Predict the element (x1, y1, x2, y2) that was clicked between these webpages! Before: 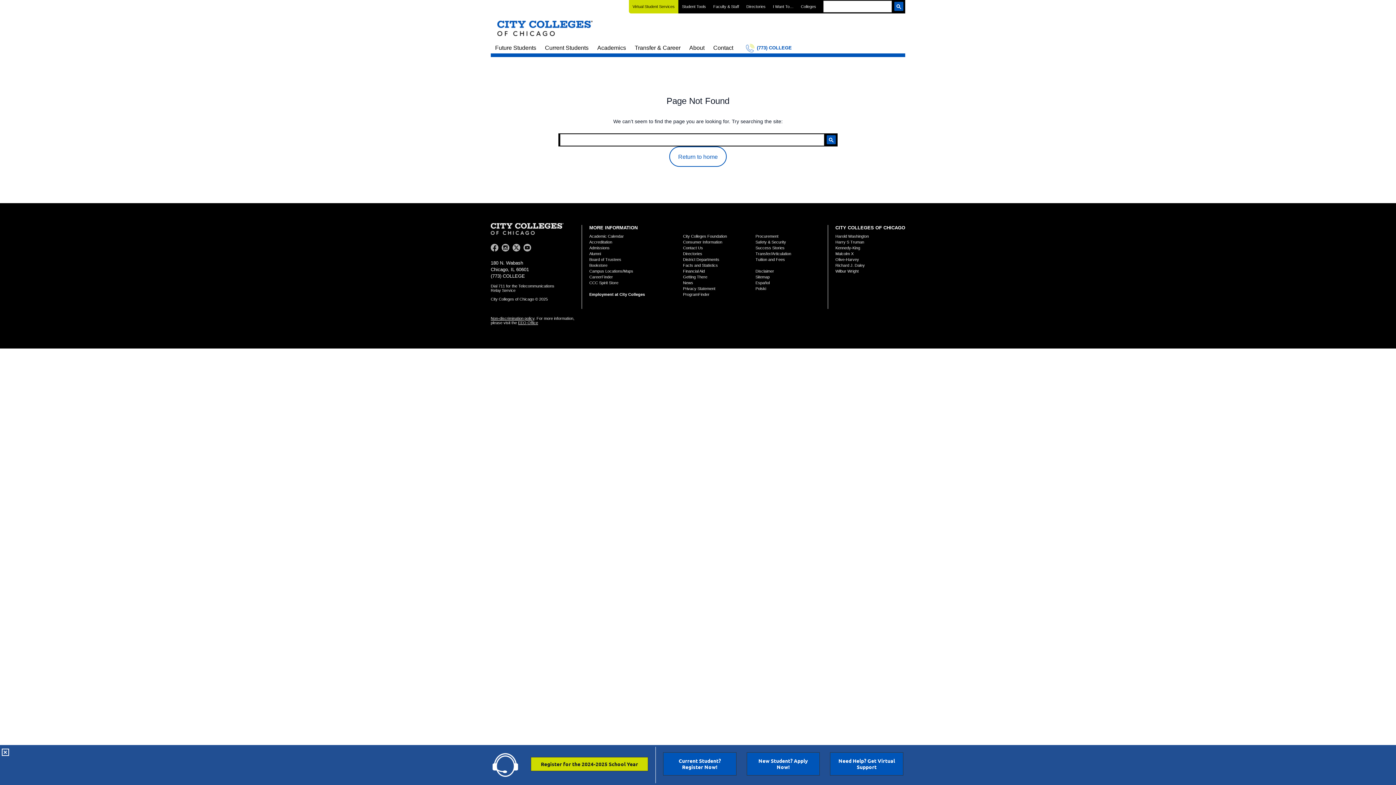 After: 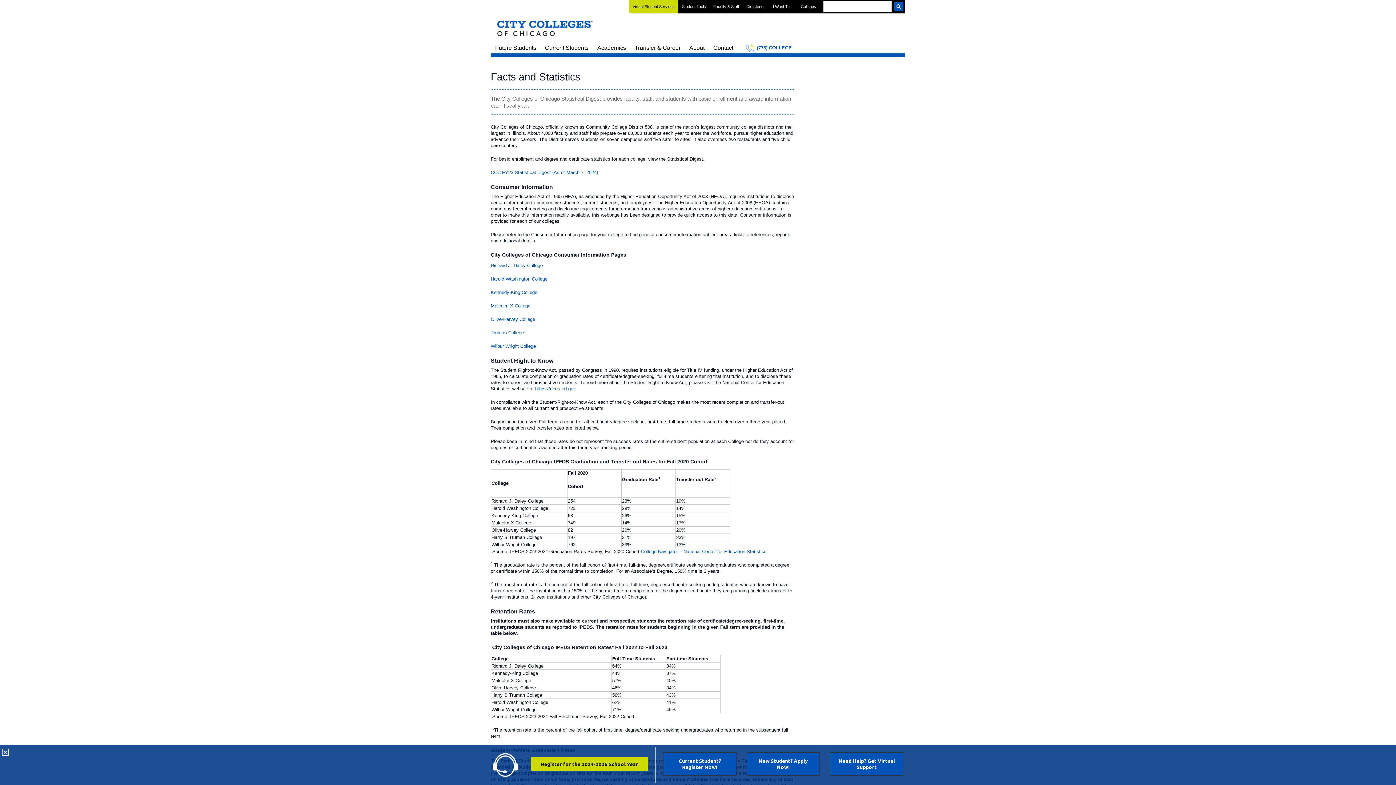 Action: bbox: (683, 263, 718, 267) label: Facts and Statistics